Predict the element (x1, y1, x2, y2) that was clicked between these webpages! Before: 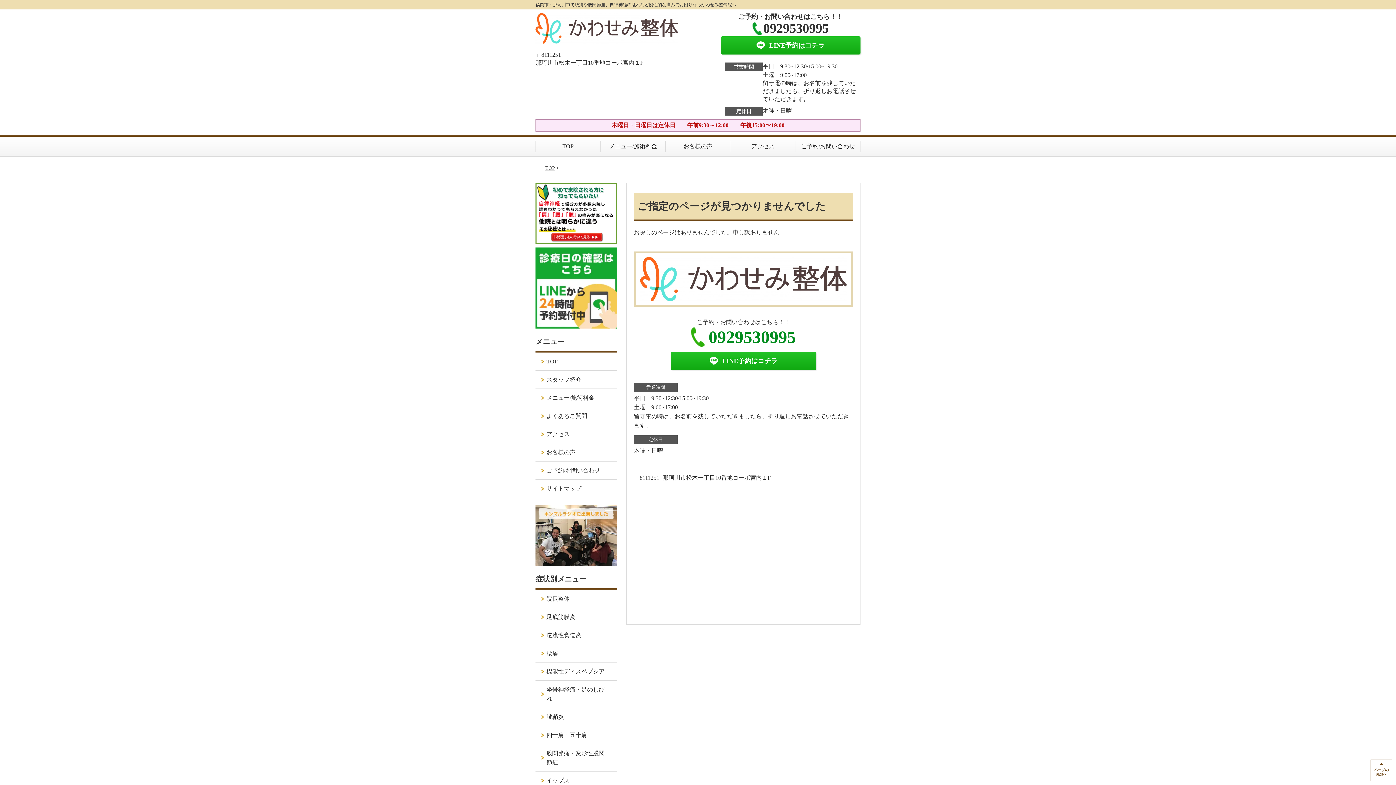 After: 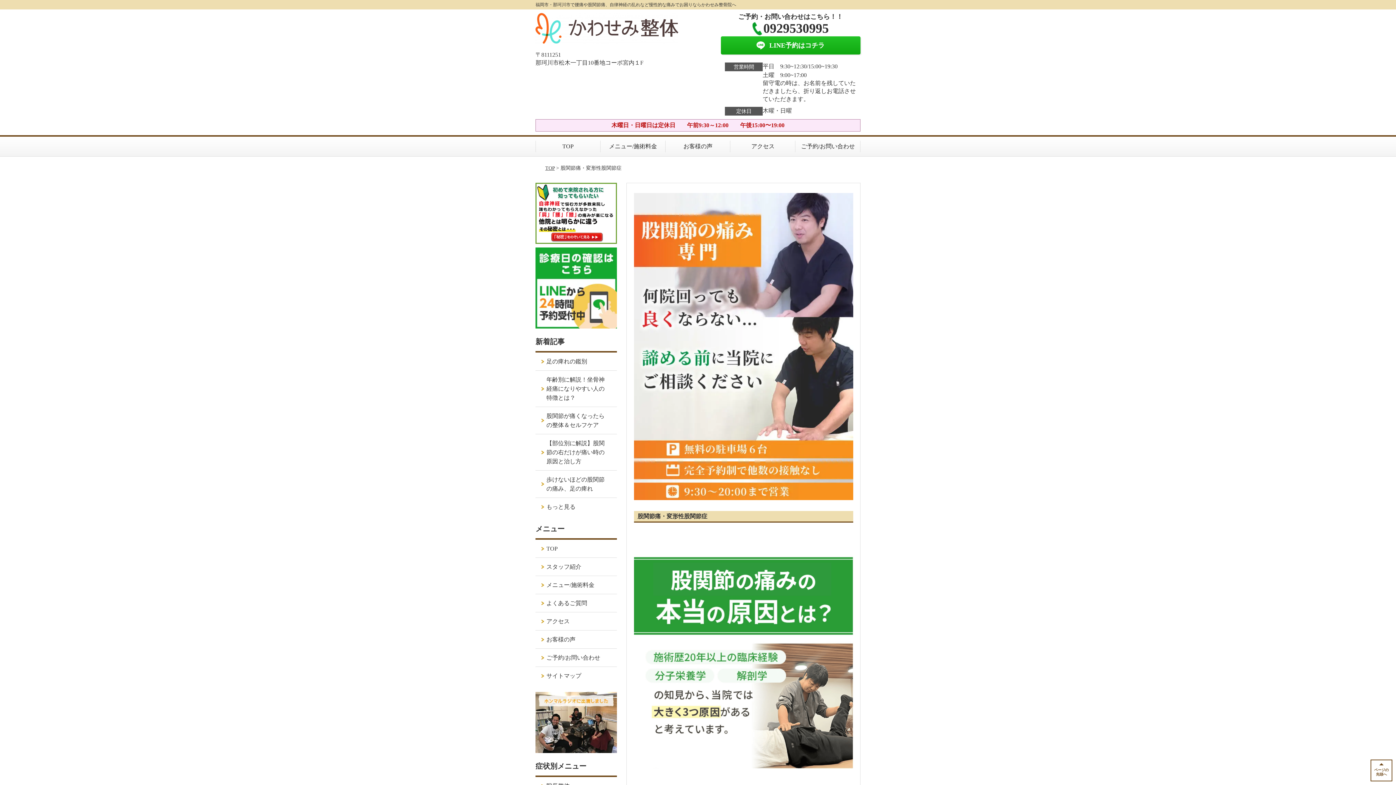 Action: label: 股関節痛・変形性股関節症 bbox: (535, 744, 616, 771)